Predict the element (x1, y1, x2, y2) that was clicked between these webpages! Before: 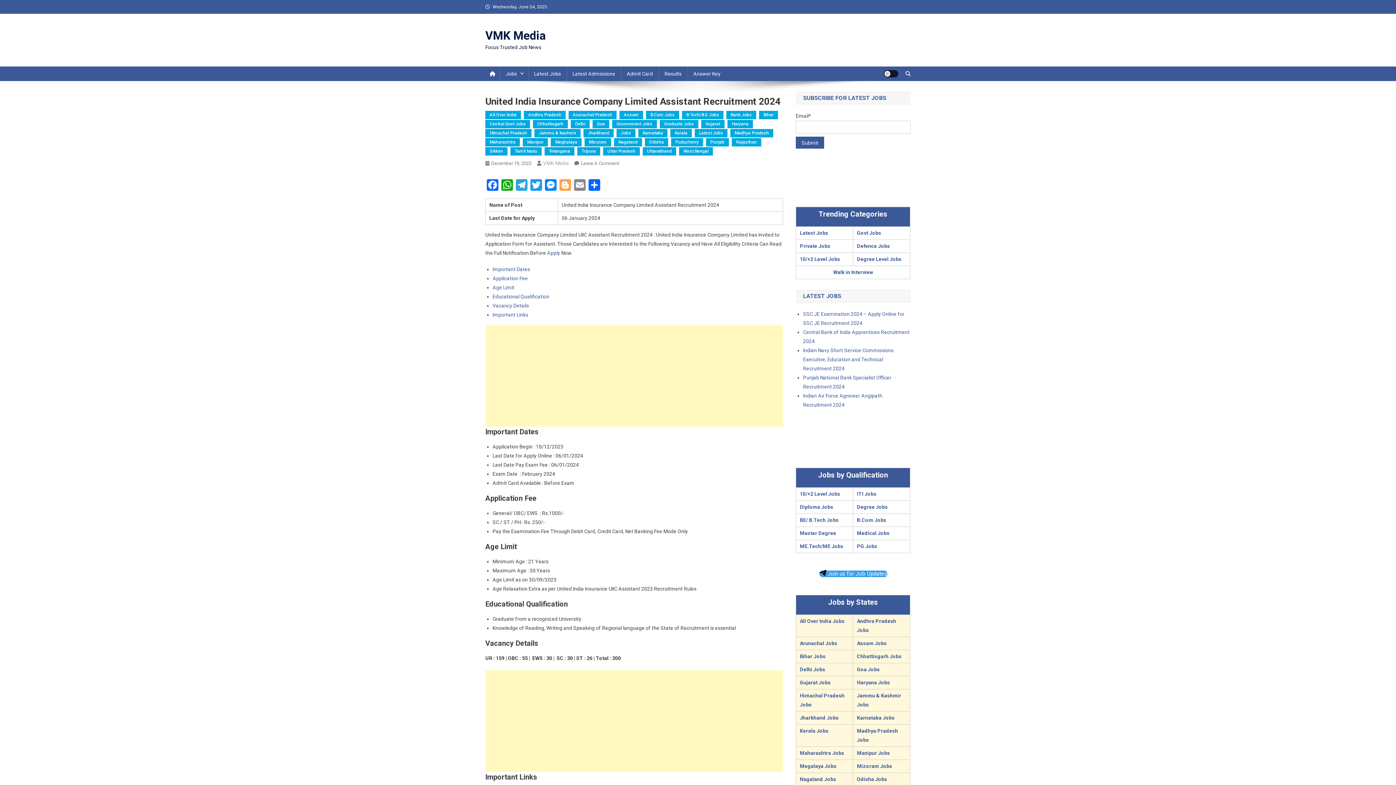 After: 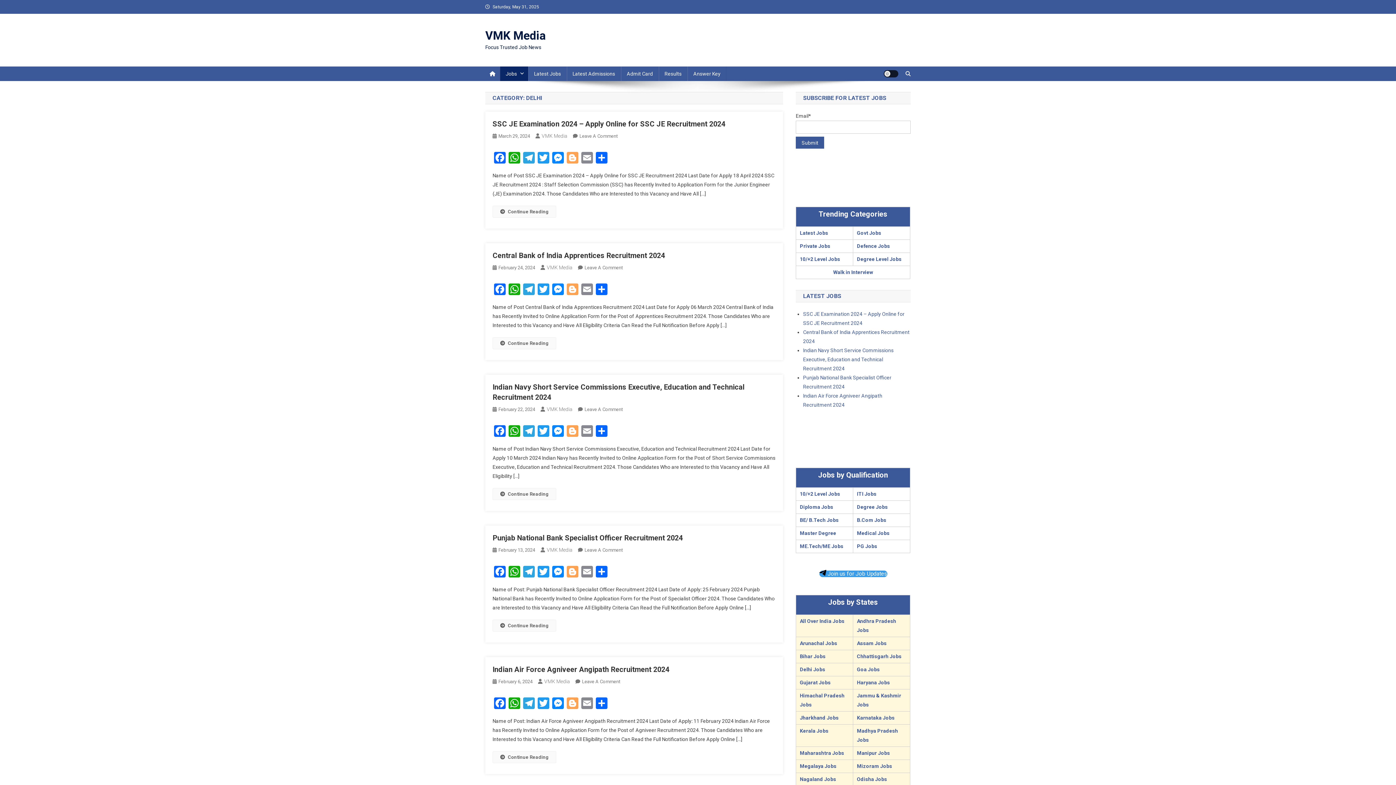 Action: bbox: (800, 667, 825, 672) label: Delhi Jobs